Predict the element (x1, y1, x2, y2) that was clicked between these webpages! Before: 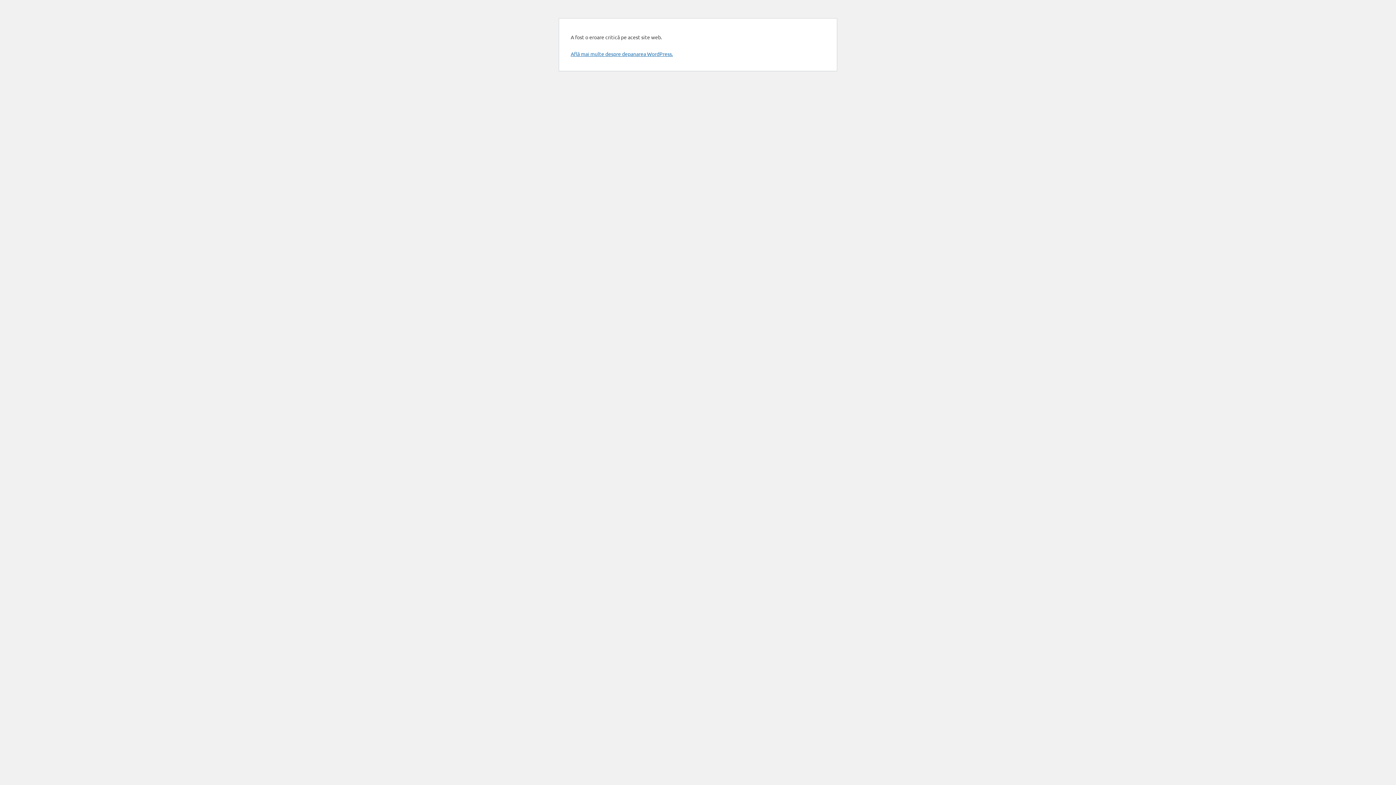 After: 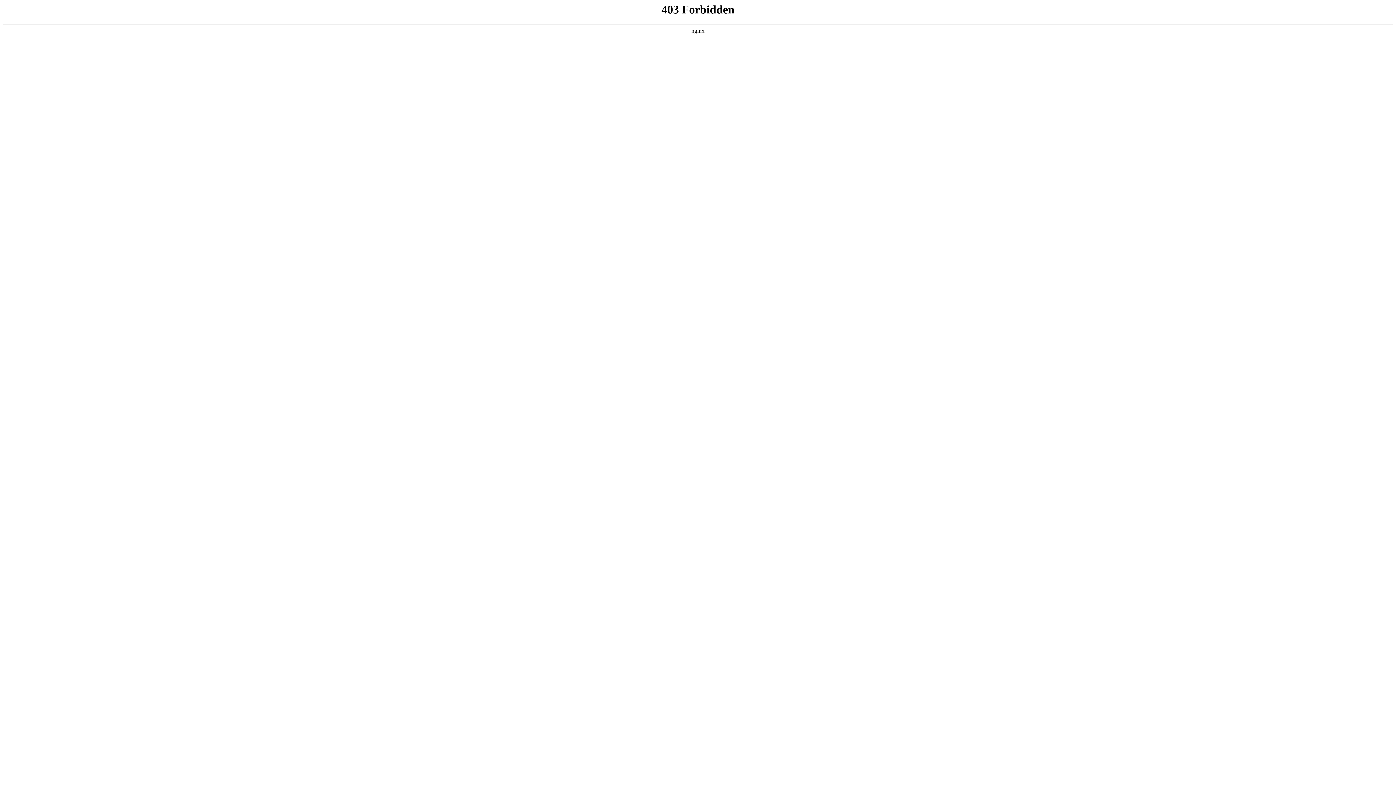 Action: label: Află mai multe despre depanarea WordPress. bbox: (570, 50, 673, 57)